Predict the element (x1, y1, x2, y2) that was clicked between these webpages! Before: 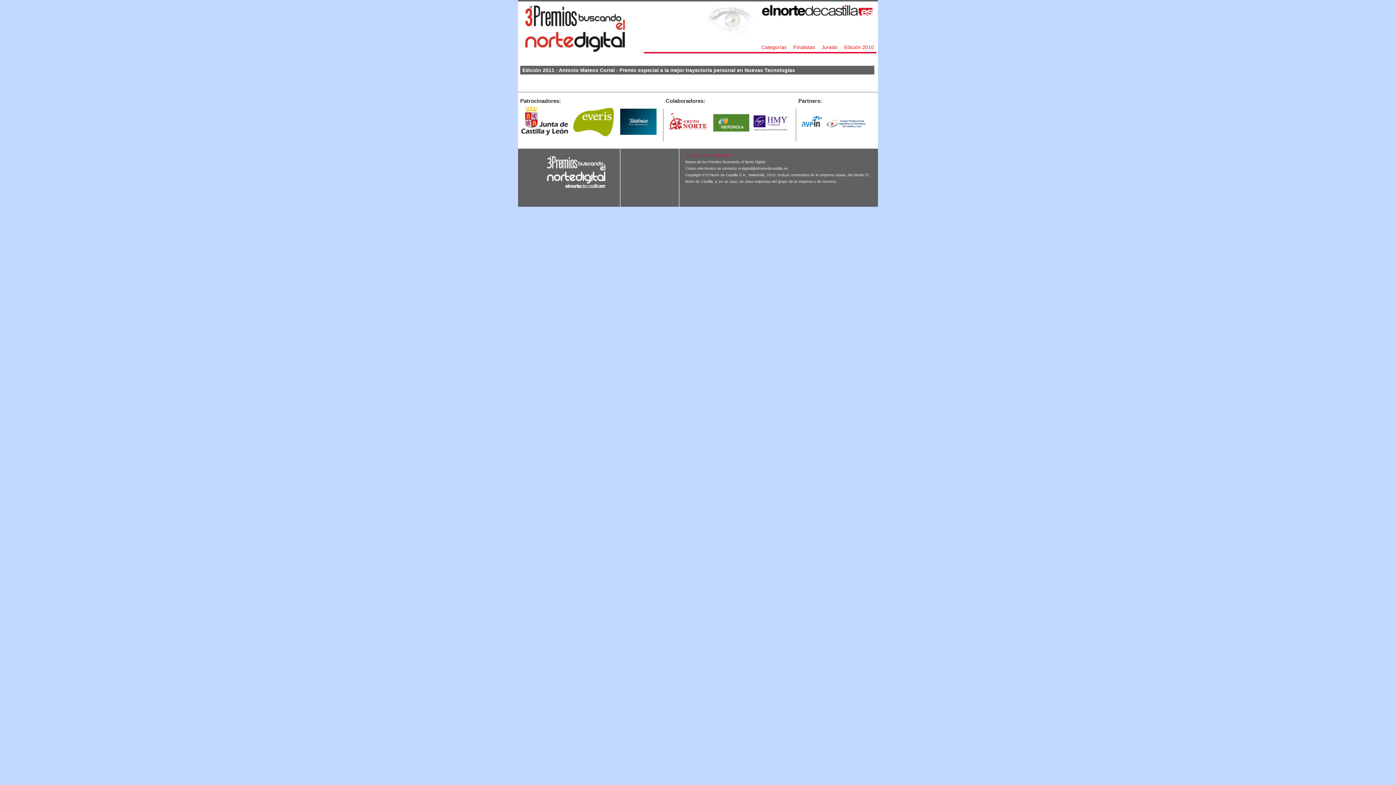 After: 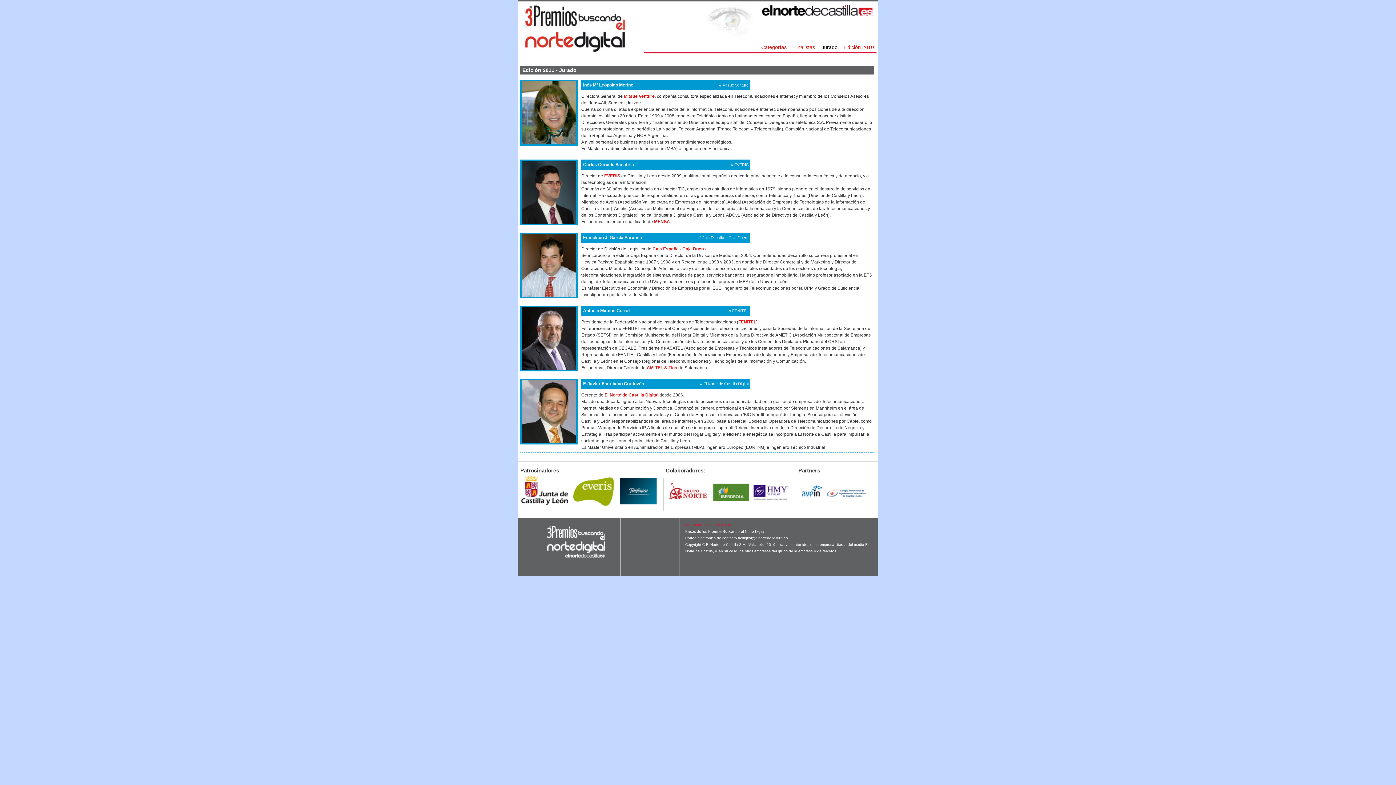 Action: bbox: (821, 44, 837, 50) label: Jurado